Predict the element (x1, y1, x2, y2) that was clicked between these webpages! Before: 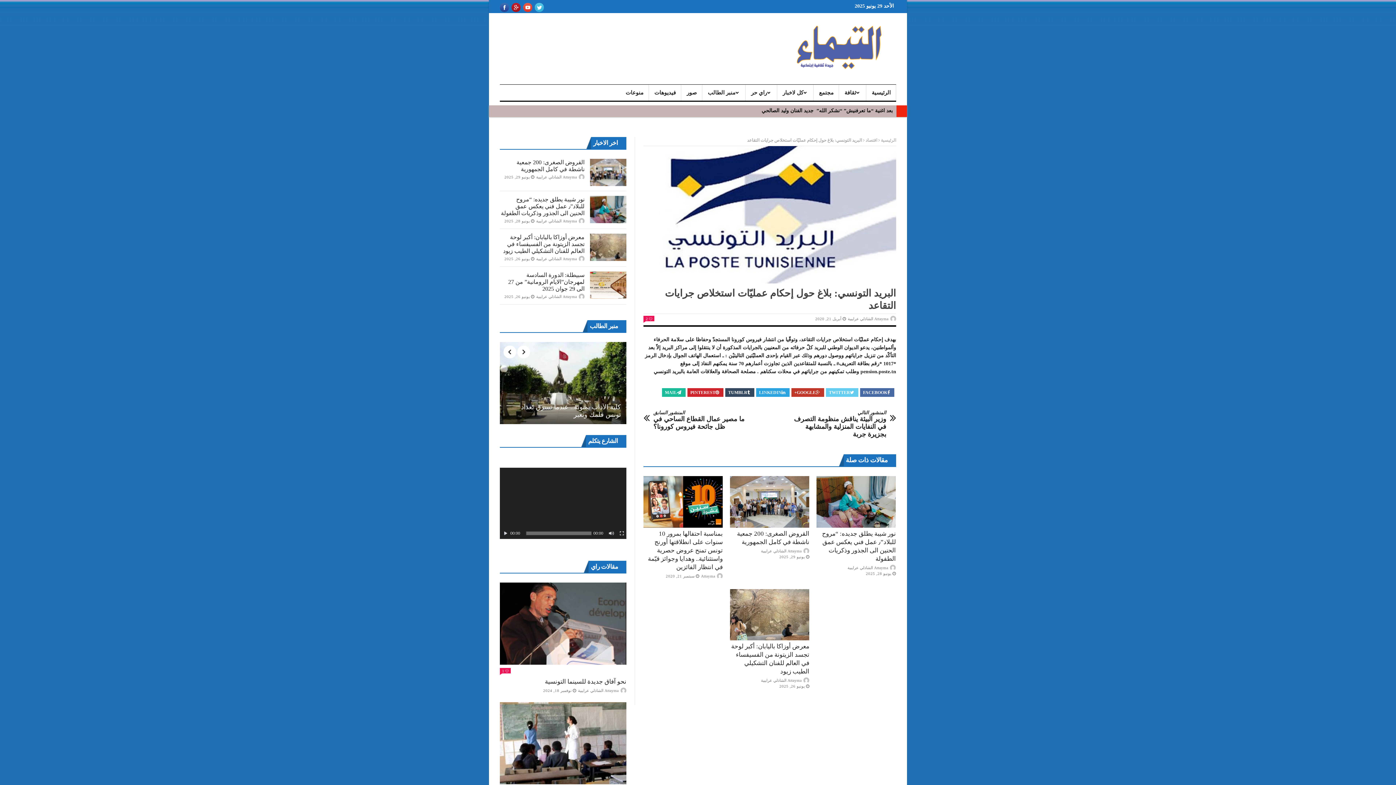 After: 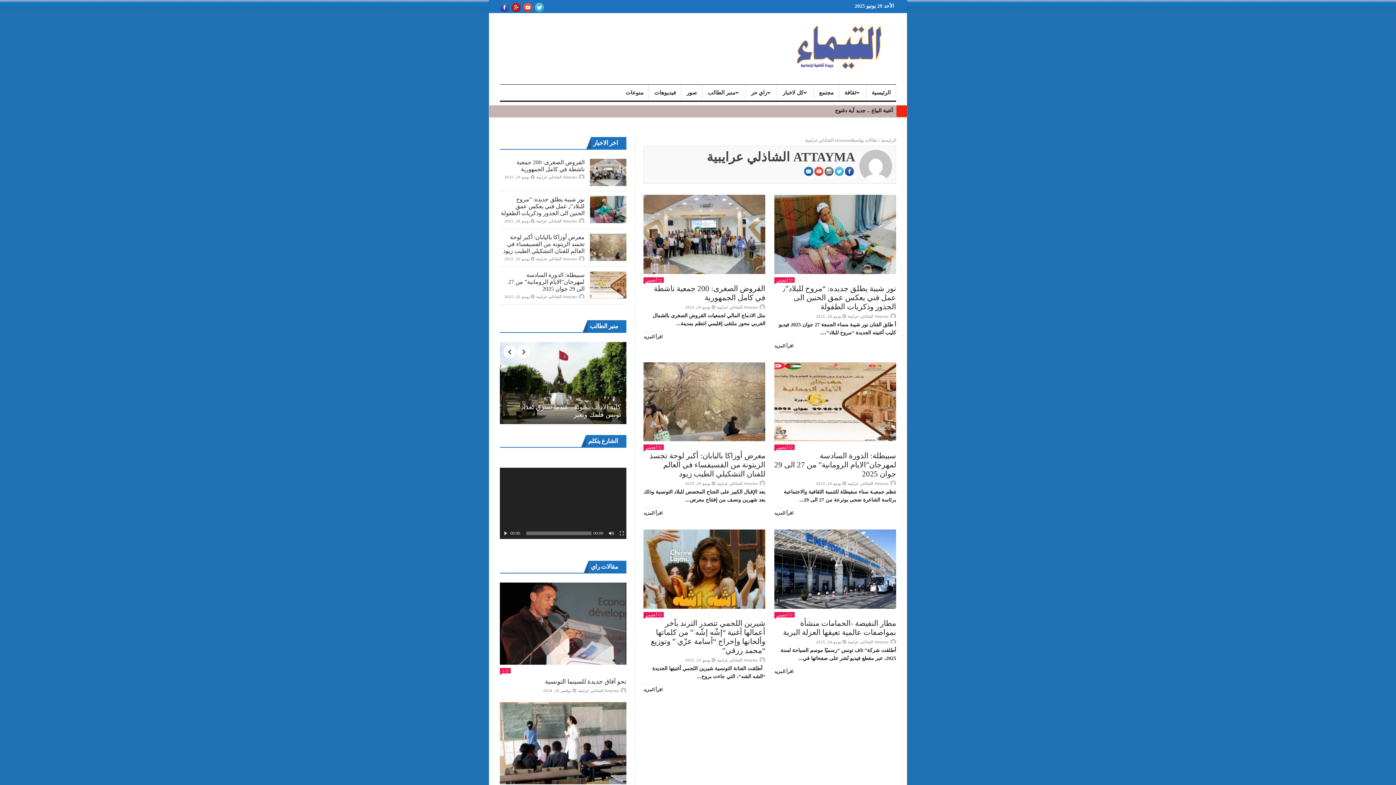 Action: label: Attayma الشاذلي عرايبية bbox: (847, 565, 888, 570)